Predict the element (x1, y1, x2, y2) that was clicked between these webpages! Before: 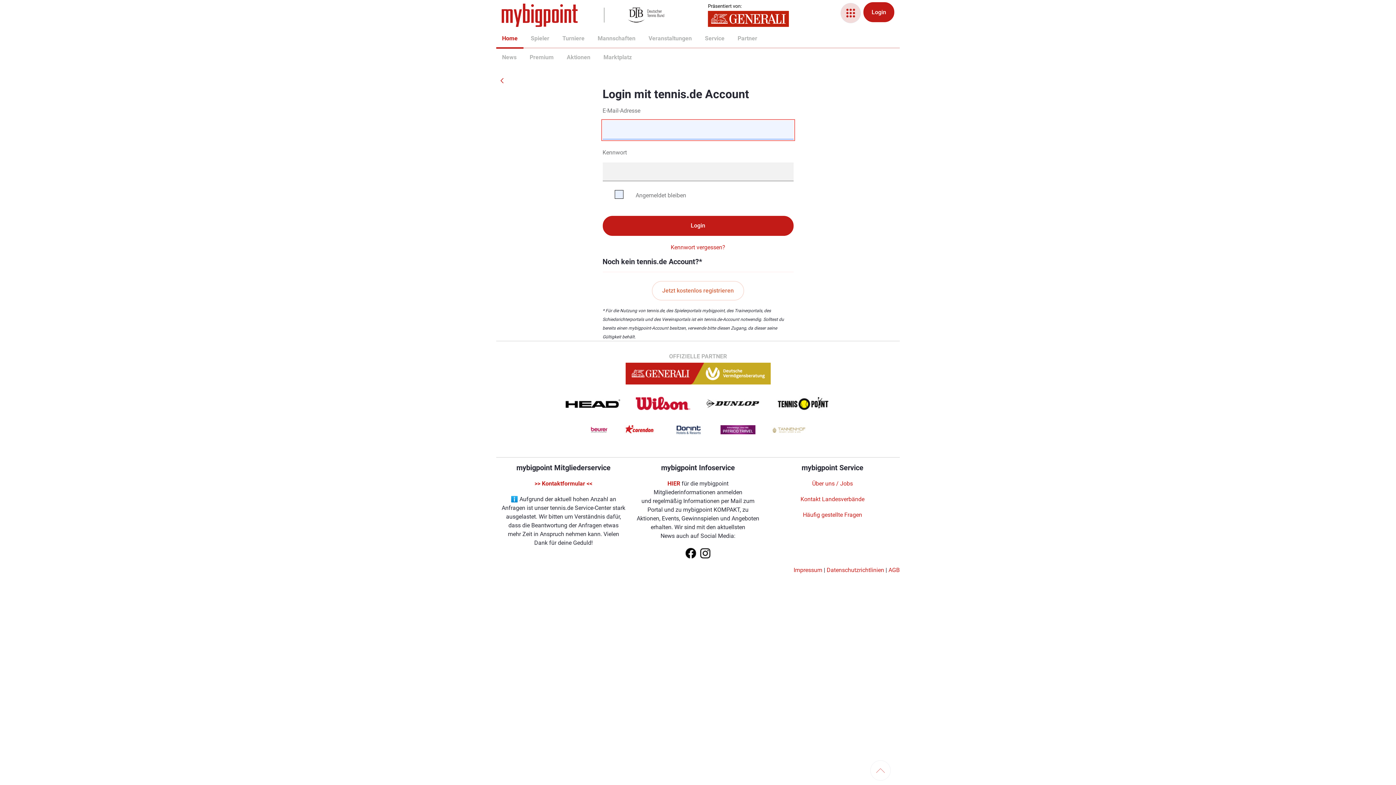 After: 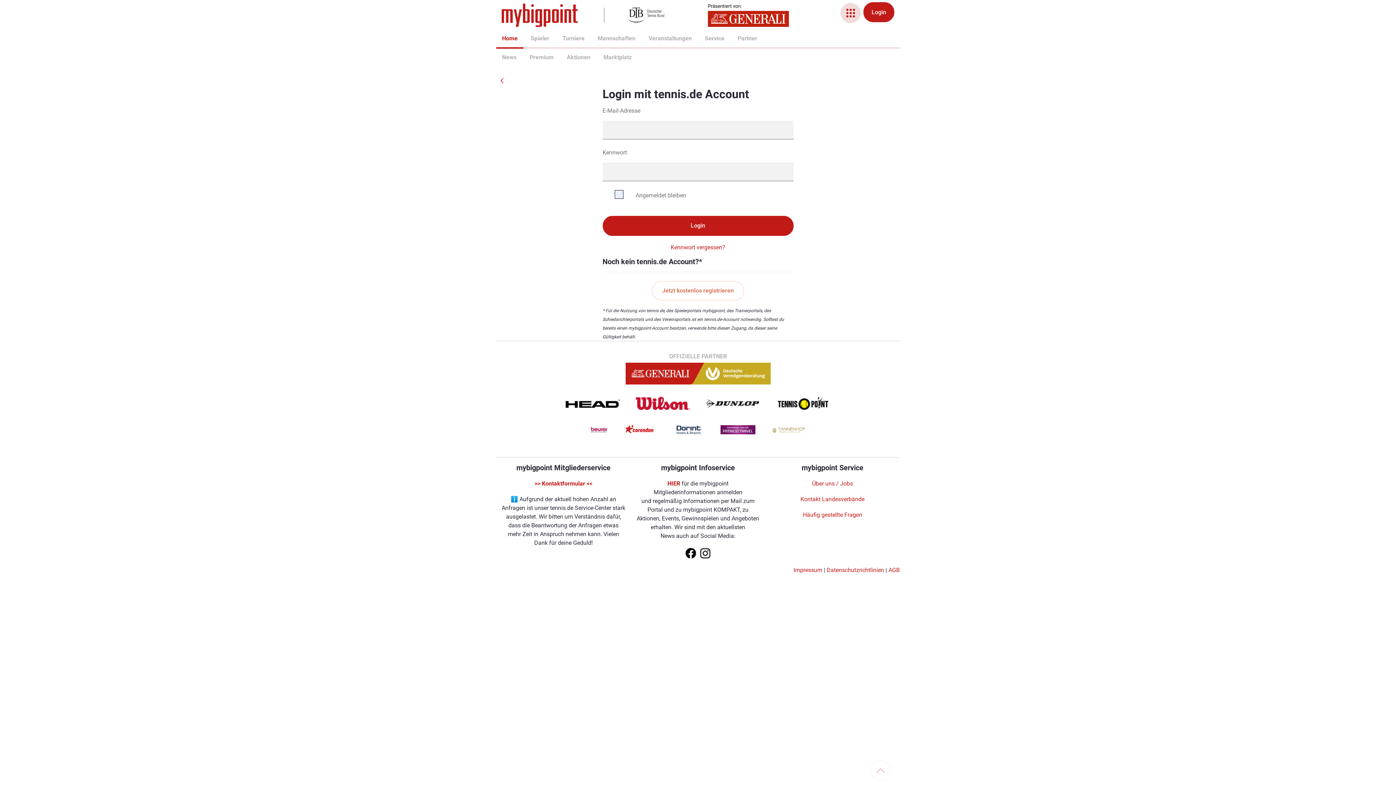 Action: bbox: (583, 422, 615, 437)